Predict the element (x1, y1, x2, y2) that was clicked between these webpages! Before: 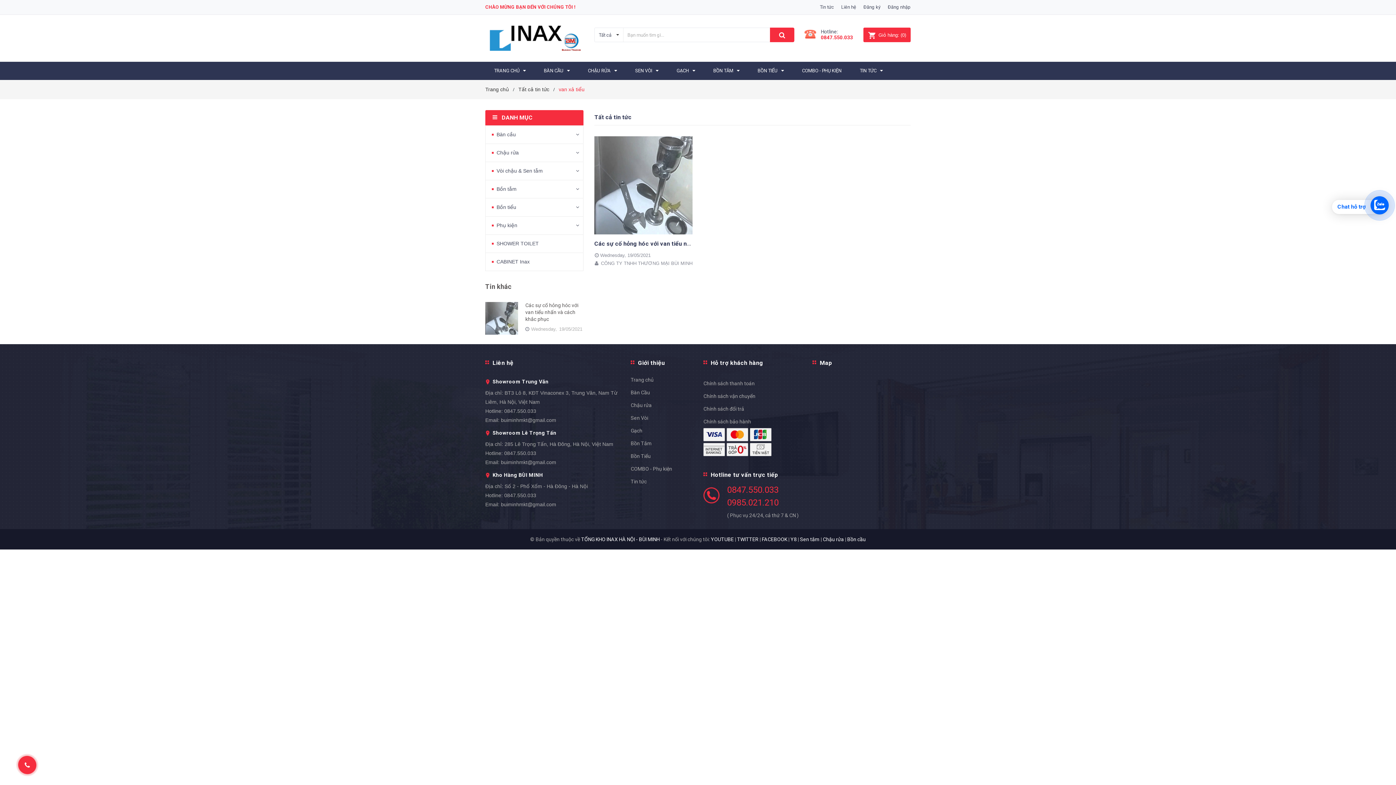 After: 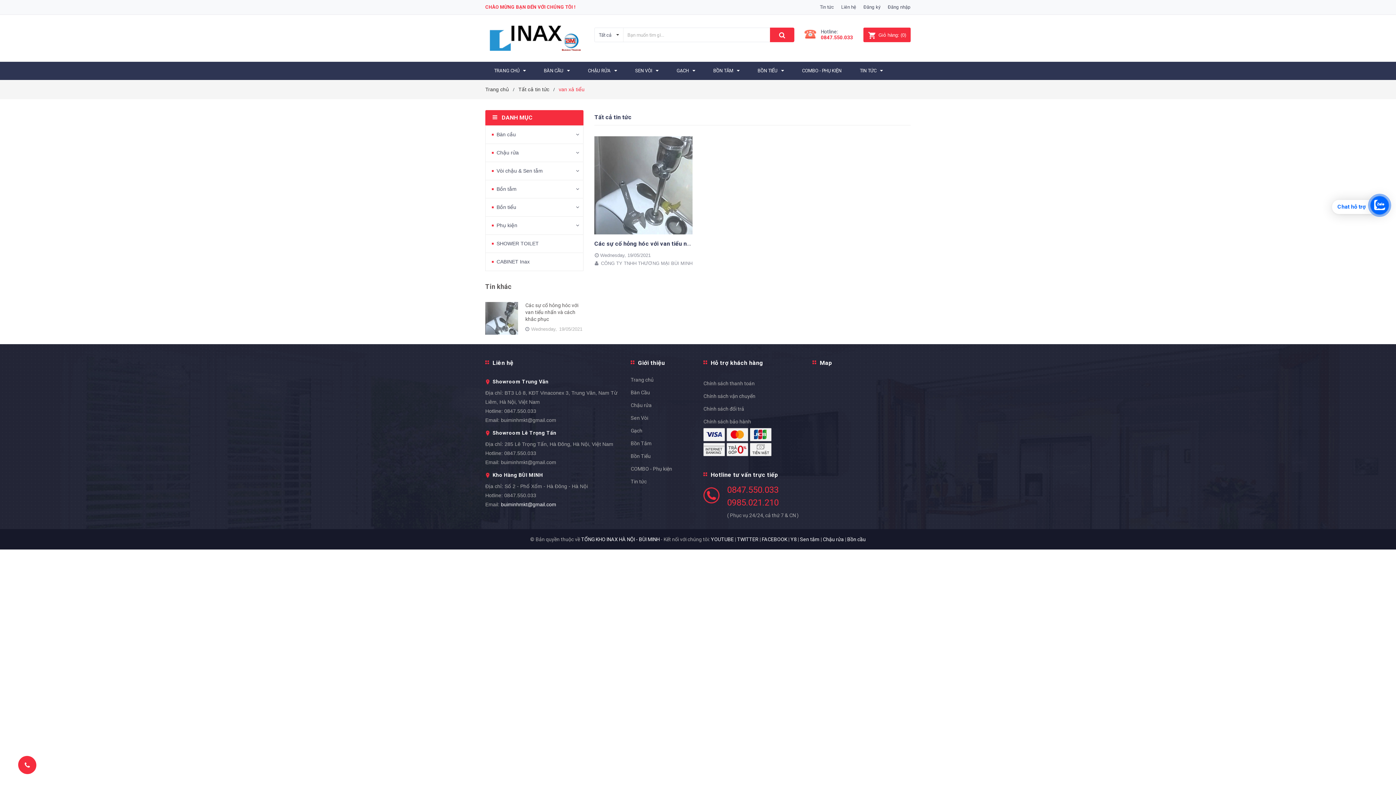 Action: label: buiminhmkt@gmail.com bbox: (501, 501, 556, 507)